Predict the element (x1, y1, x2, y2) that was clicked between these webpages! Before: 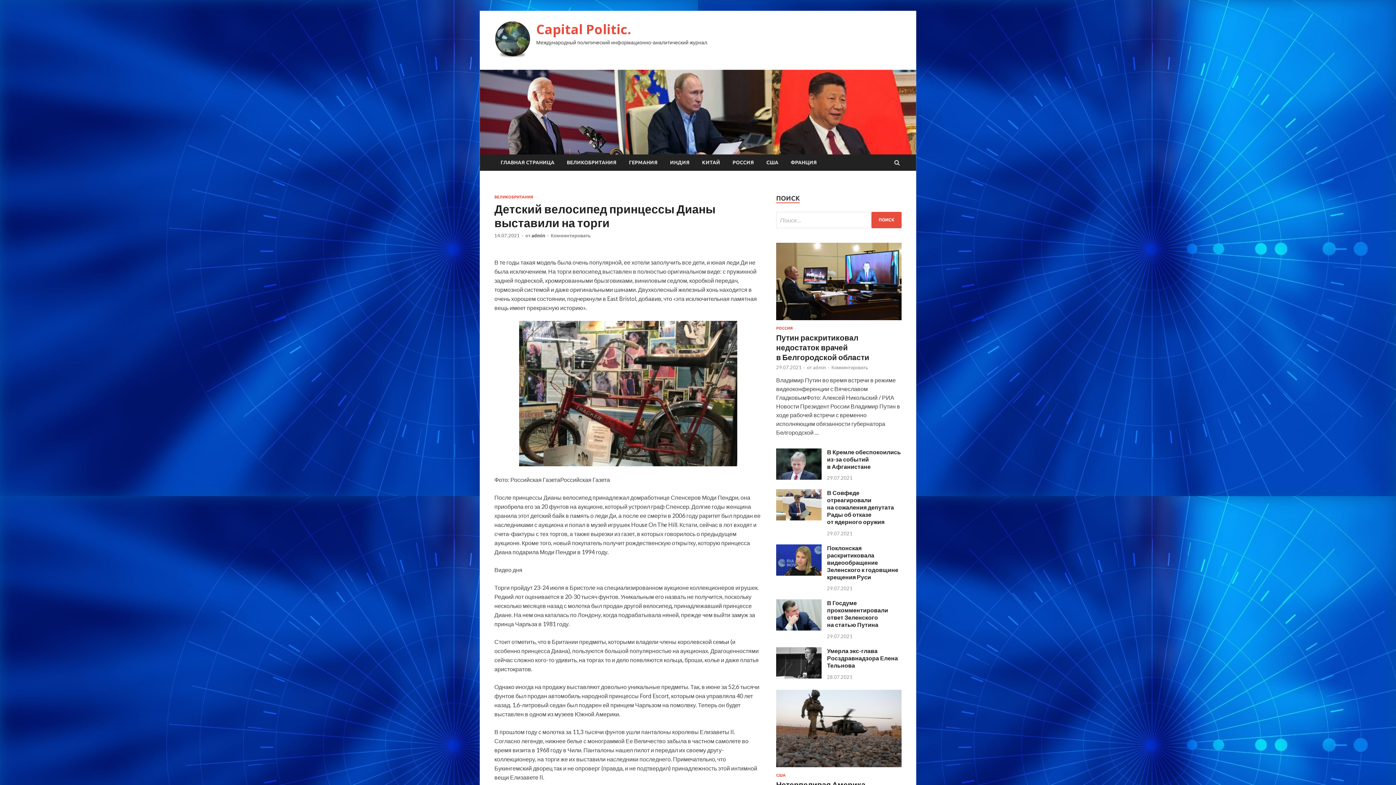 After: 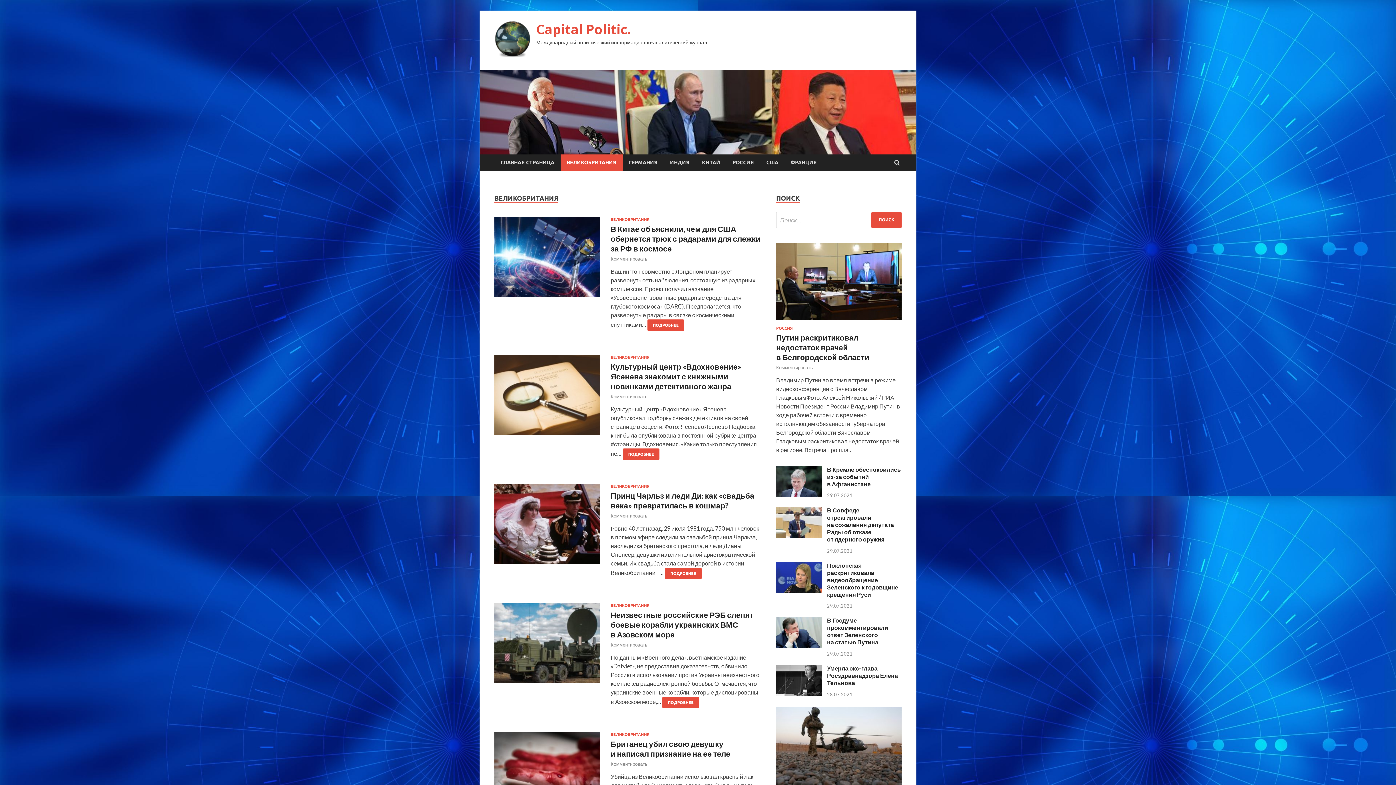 Action: bbox: (560, 154, 622, 170) label: ВЕЛИКОБРИТАНИЯ